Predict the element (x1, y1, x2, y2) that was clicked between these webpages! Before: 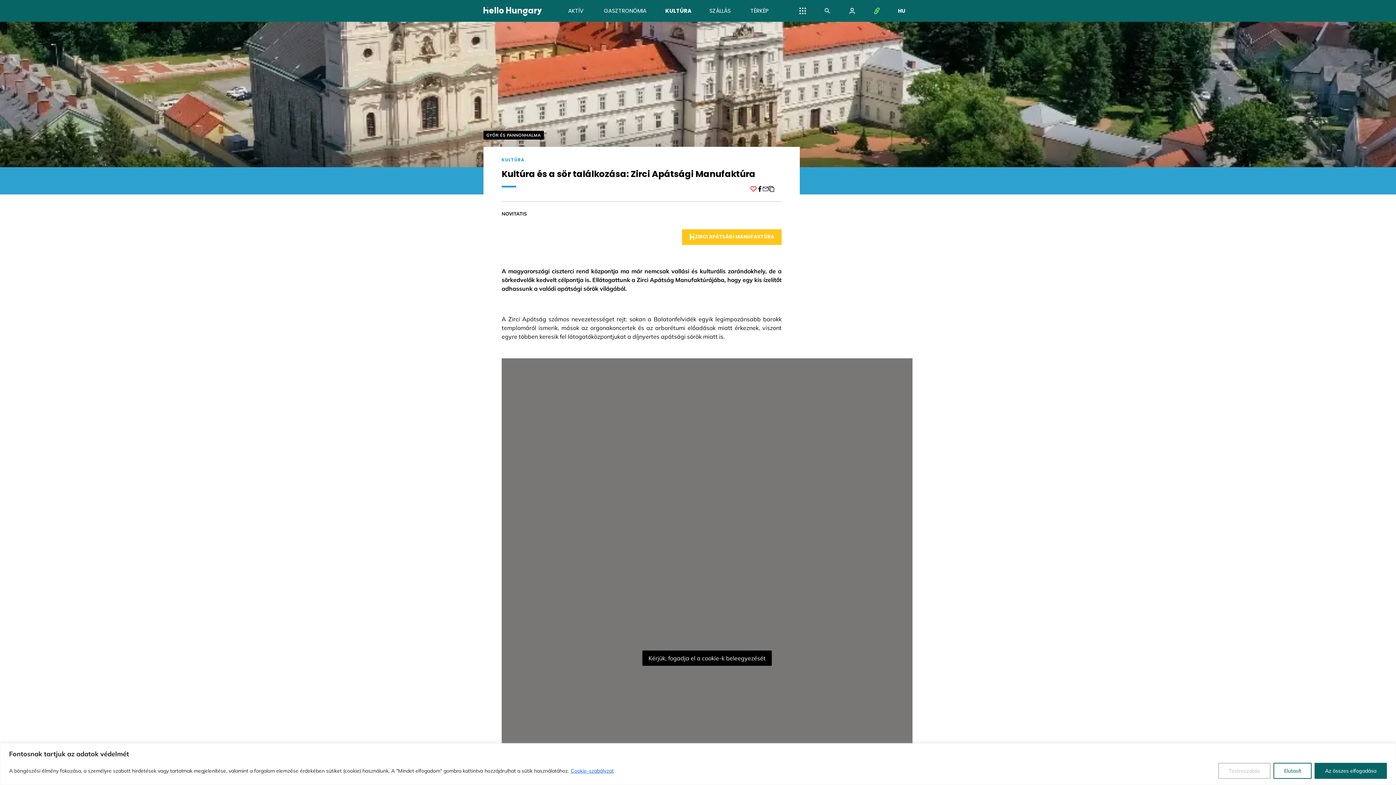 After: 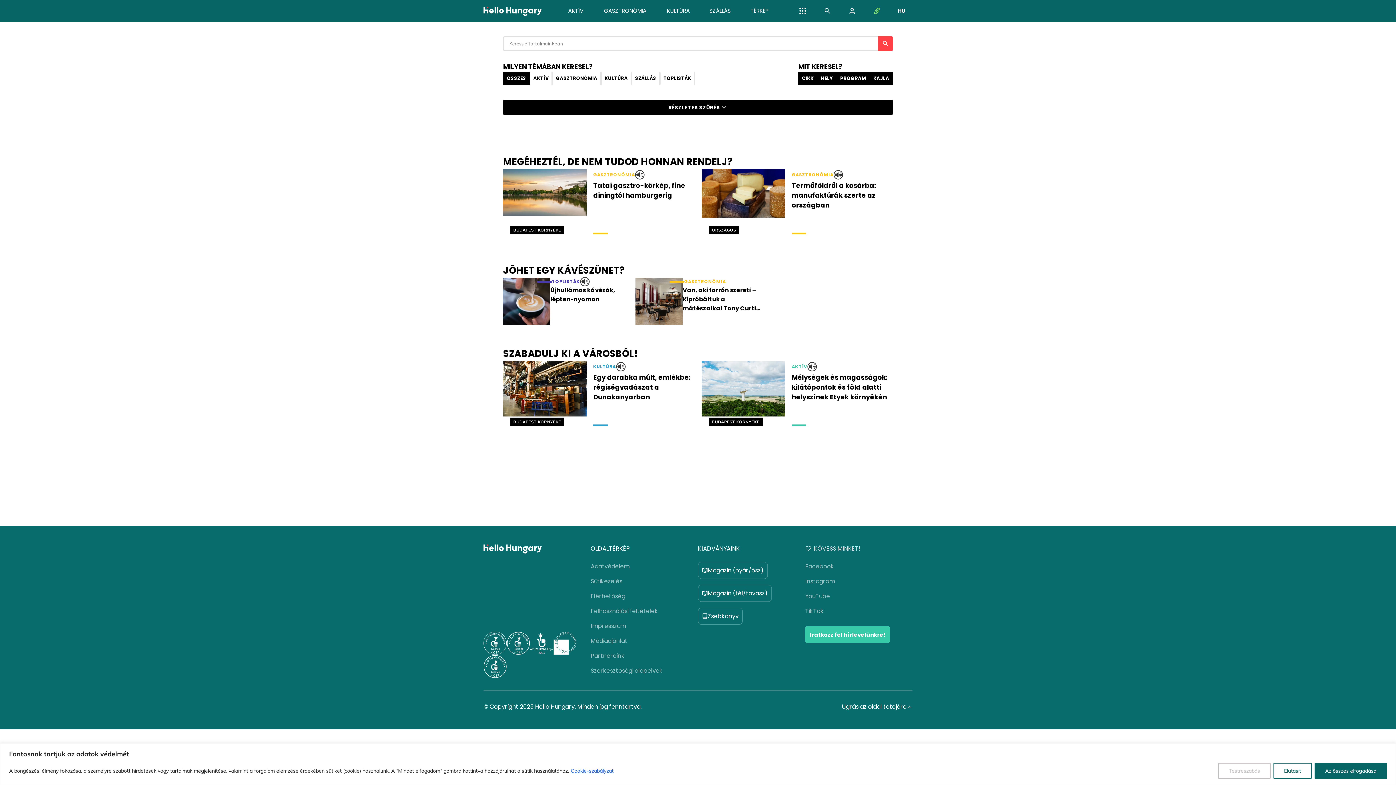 Action: bbox: (816, 0, 838, 21)